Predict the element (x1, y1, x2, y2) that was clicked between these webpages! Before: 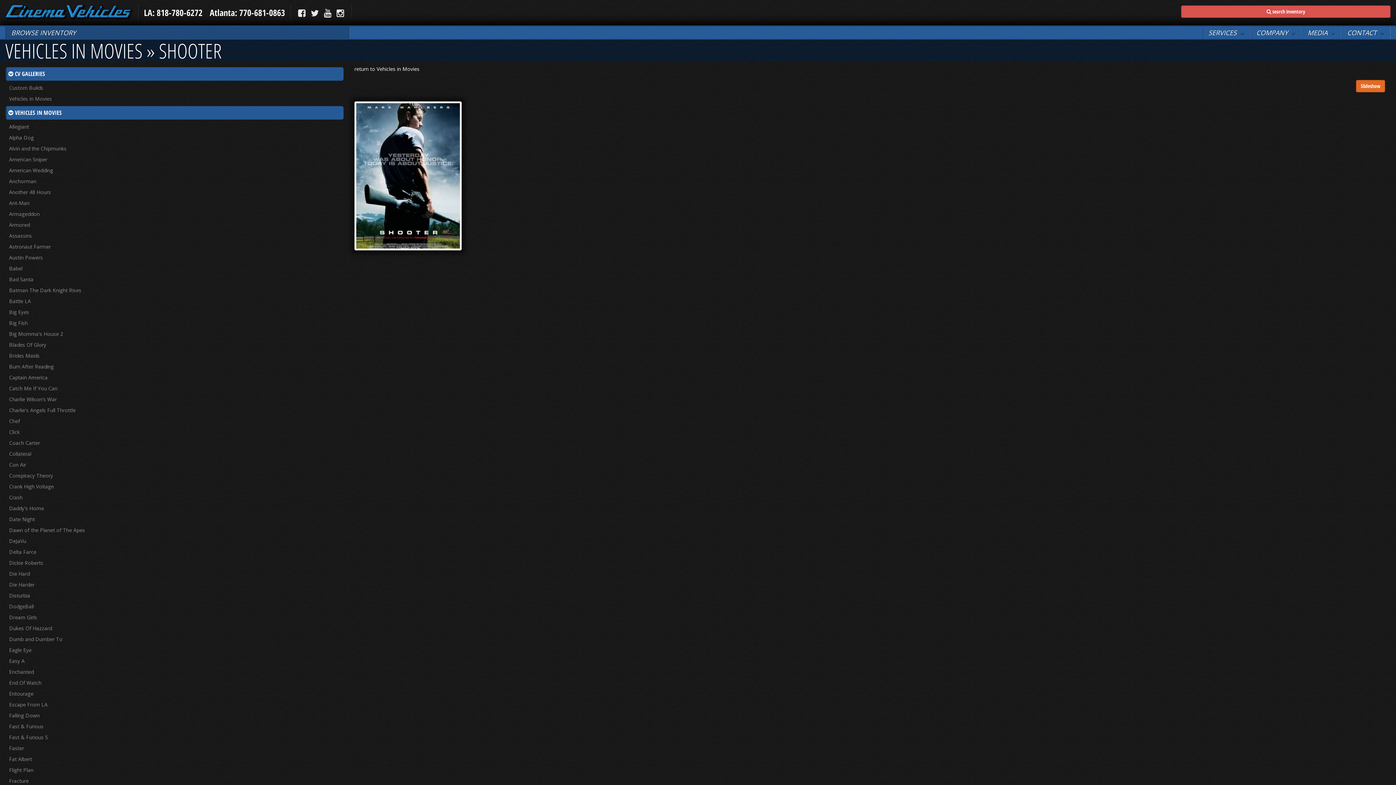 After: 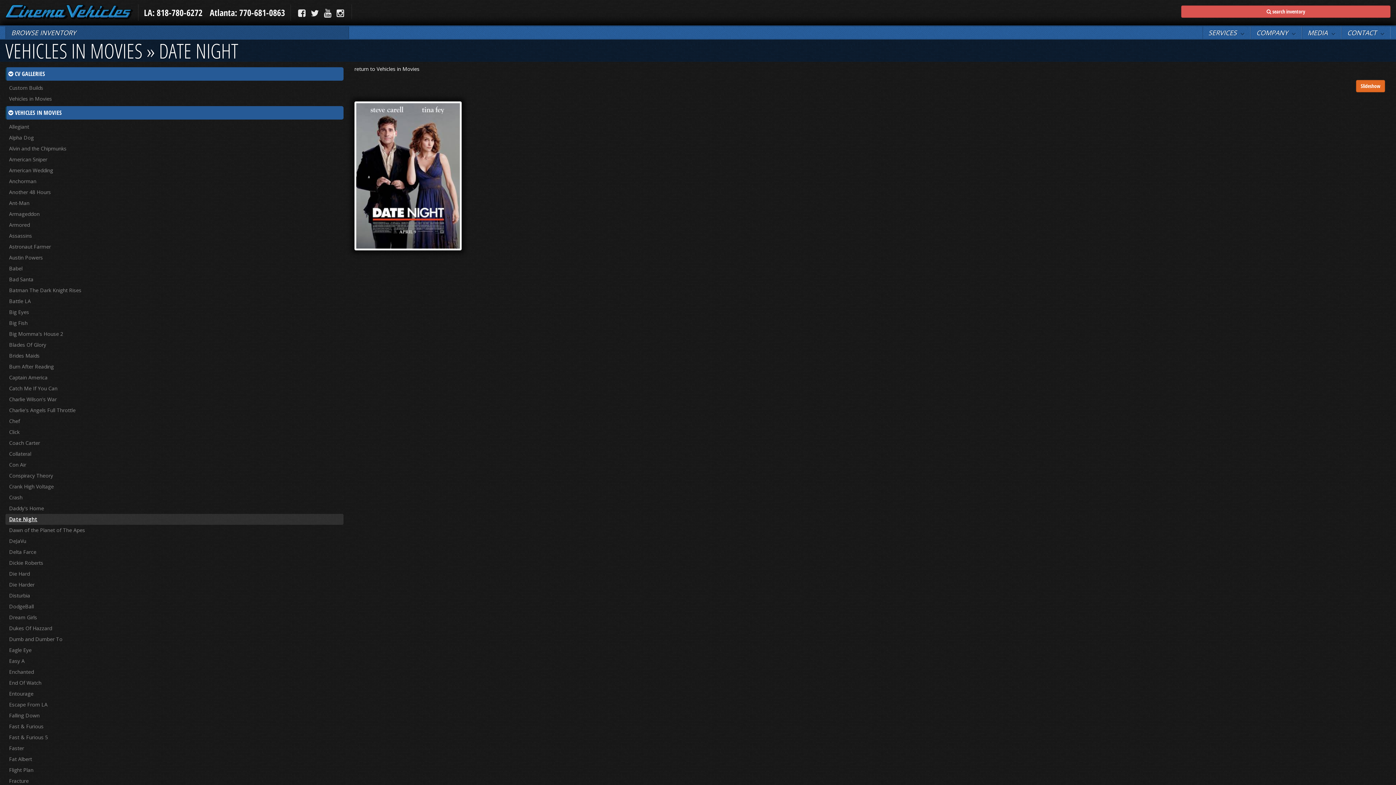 Action: label: Date Night bbox: (5, 514, 343, 525)